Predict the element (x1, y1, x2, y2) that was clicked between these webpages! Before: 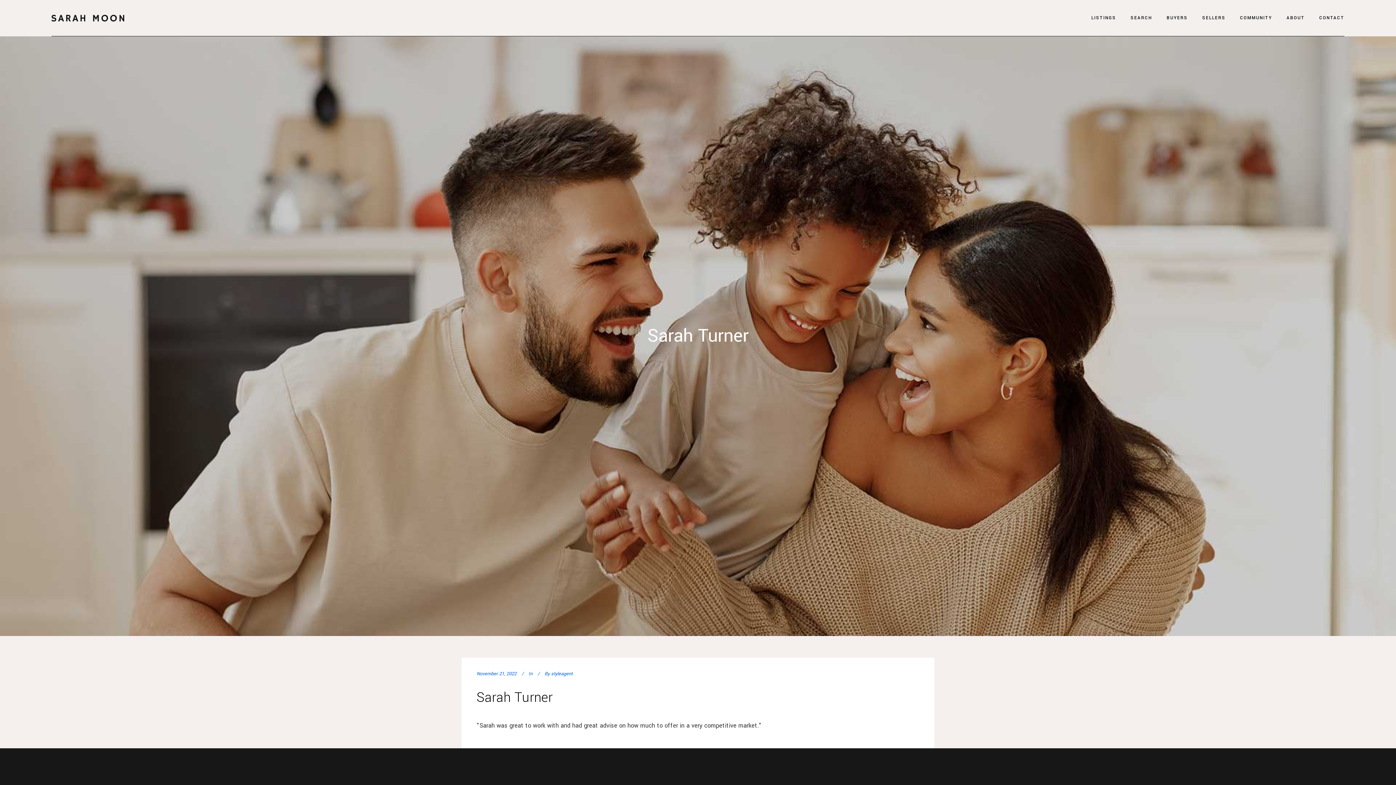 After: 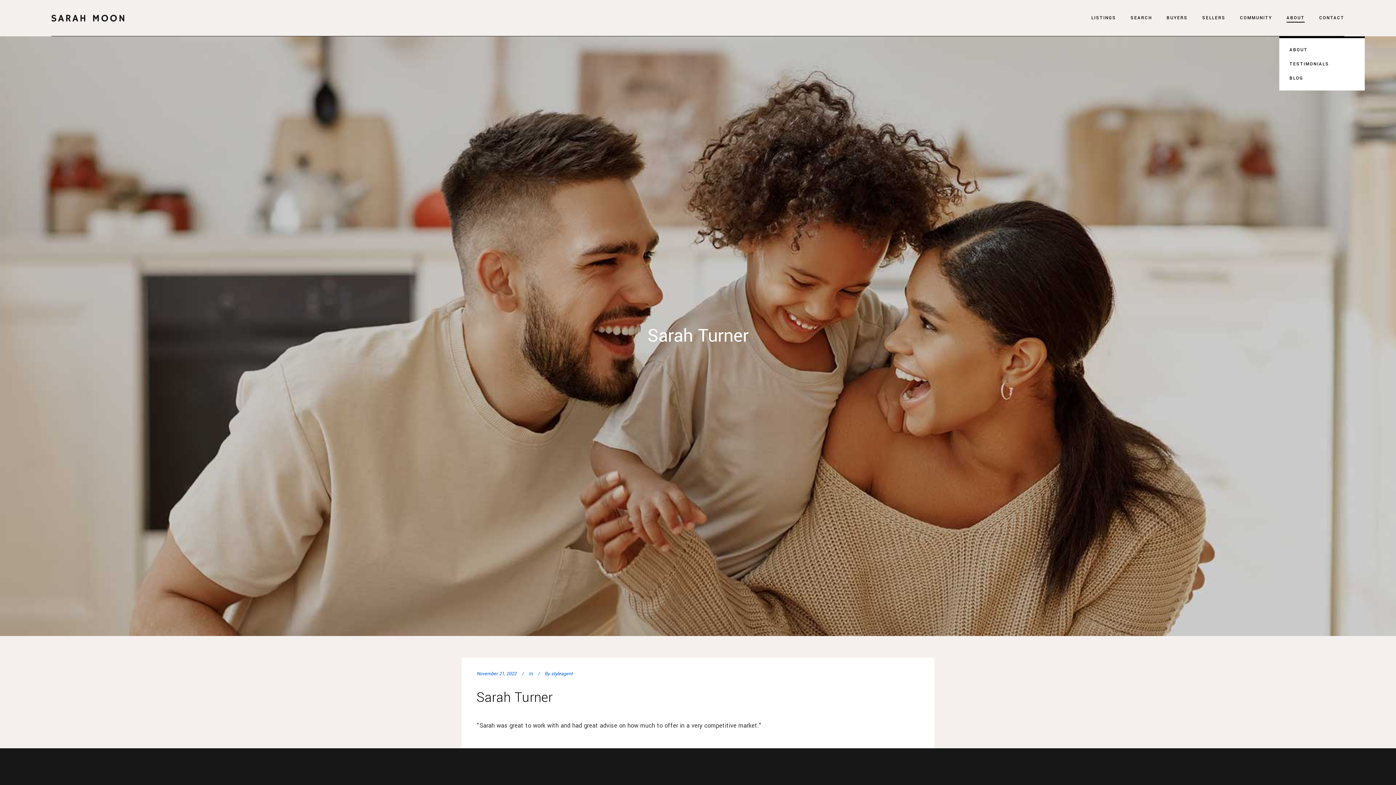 Action: label: ABOUT bbox: (1279, 0, 1312, 36)